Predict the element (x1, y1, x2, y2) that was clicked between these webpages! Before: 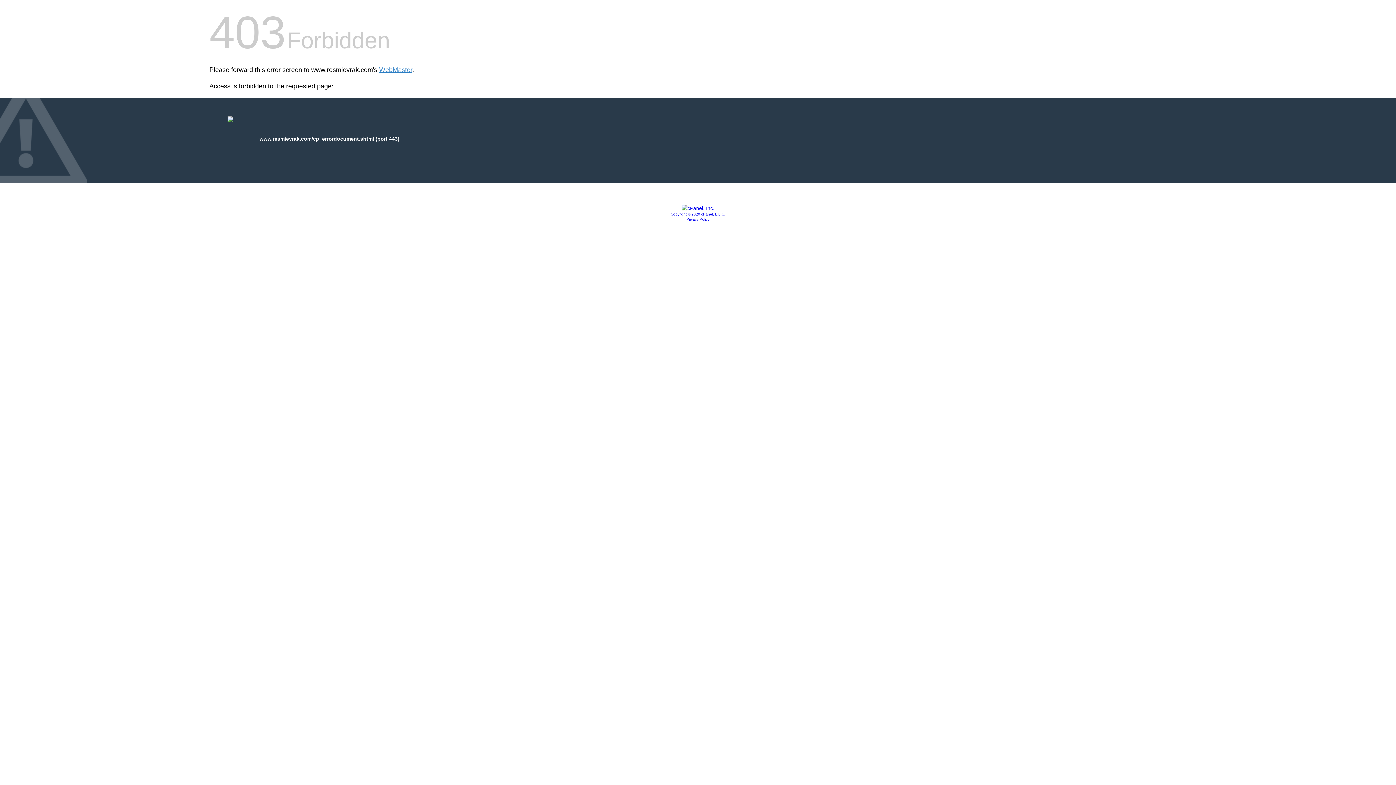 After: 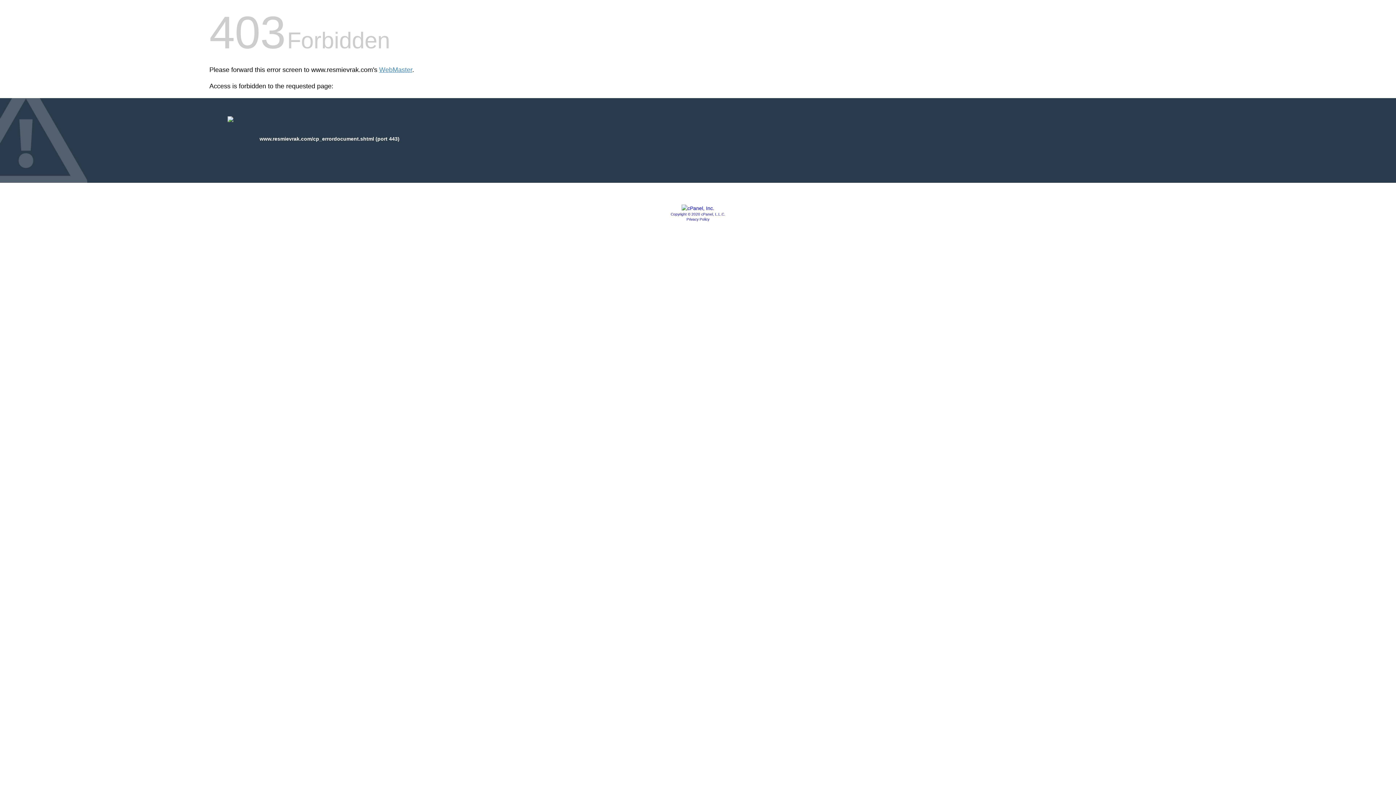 Action: label: Privacy Policy bbox: (686, 217, 709, 221)